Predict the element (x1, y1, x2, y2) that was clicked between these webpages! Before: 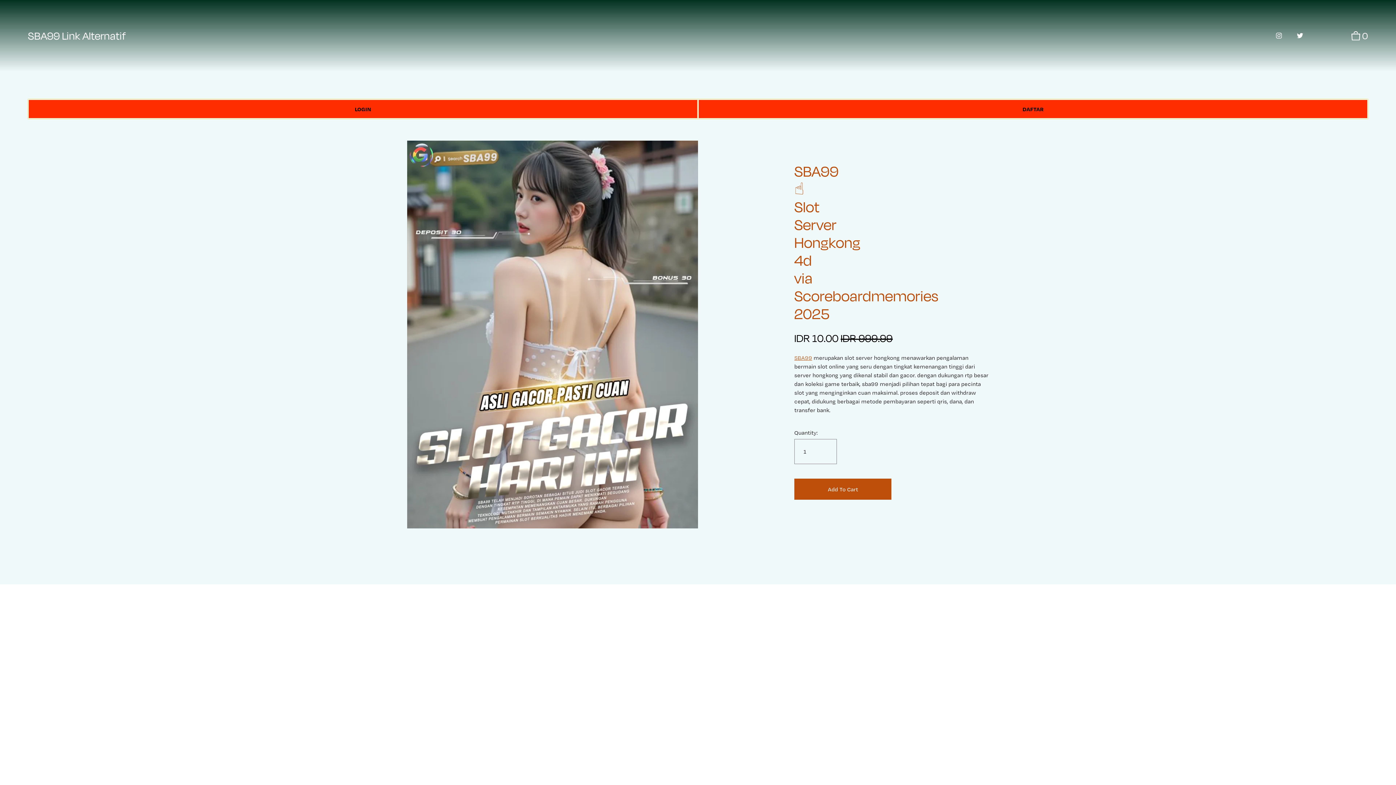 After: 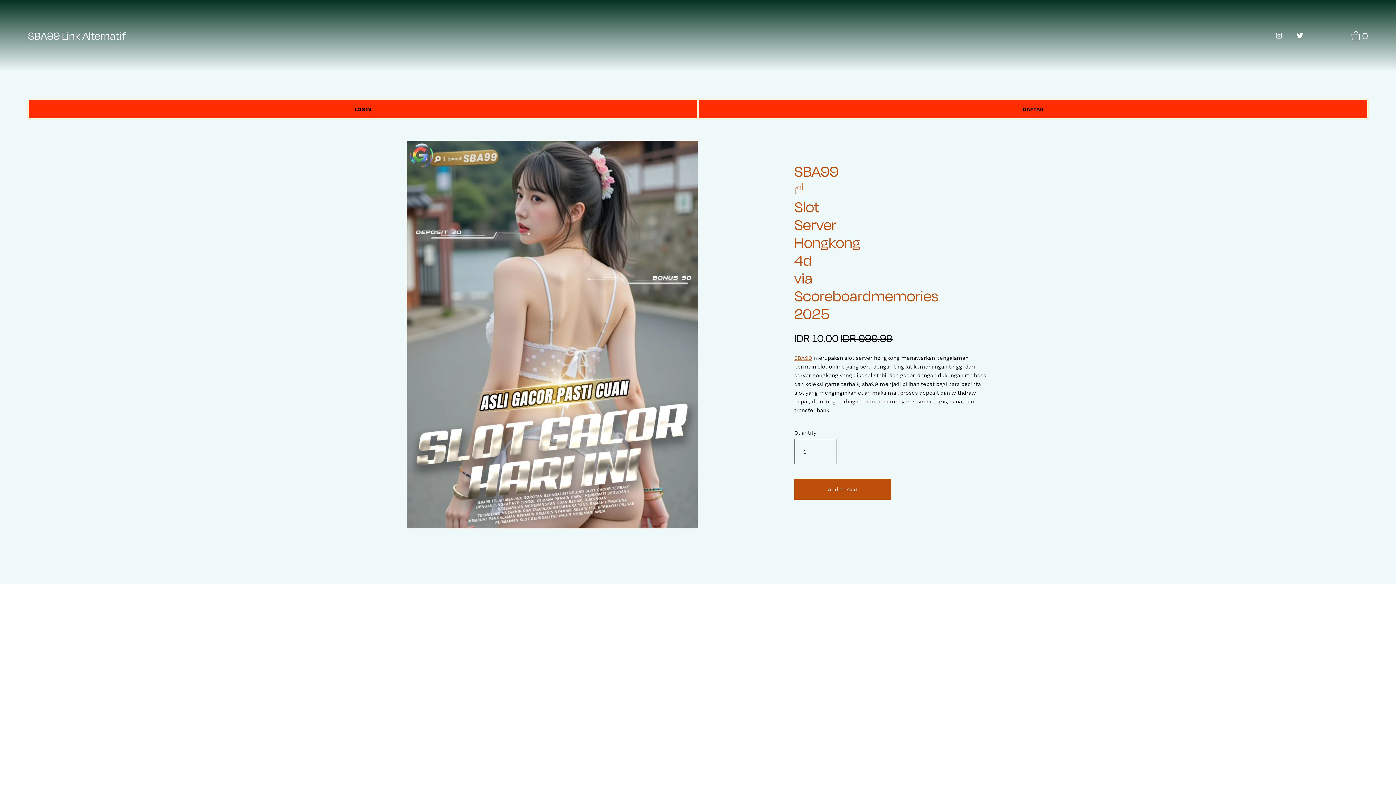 Action: bbox: (794, 354, 812, 361) label: SBA99